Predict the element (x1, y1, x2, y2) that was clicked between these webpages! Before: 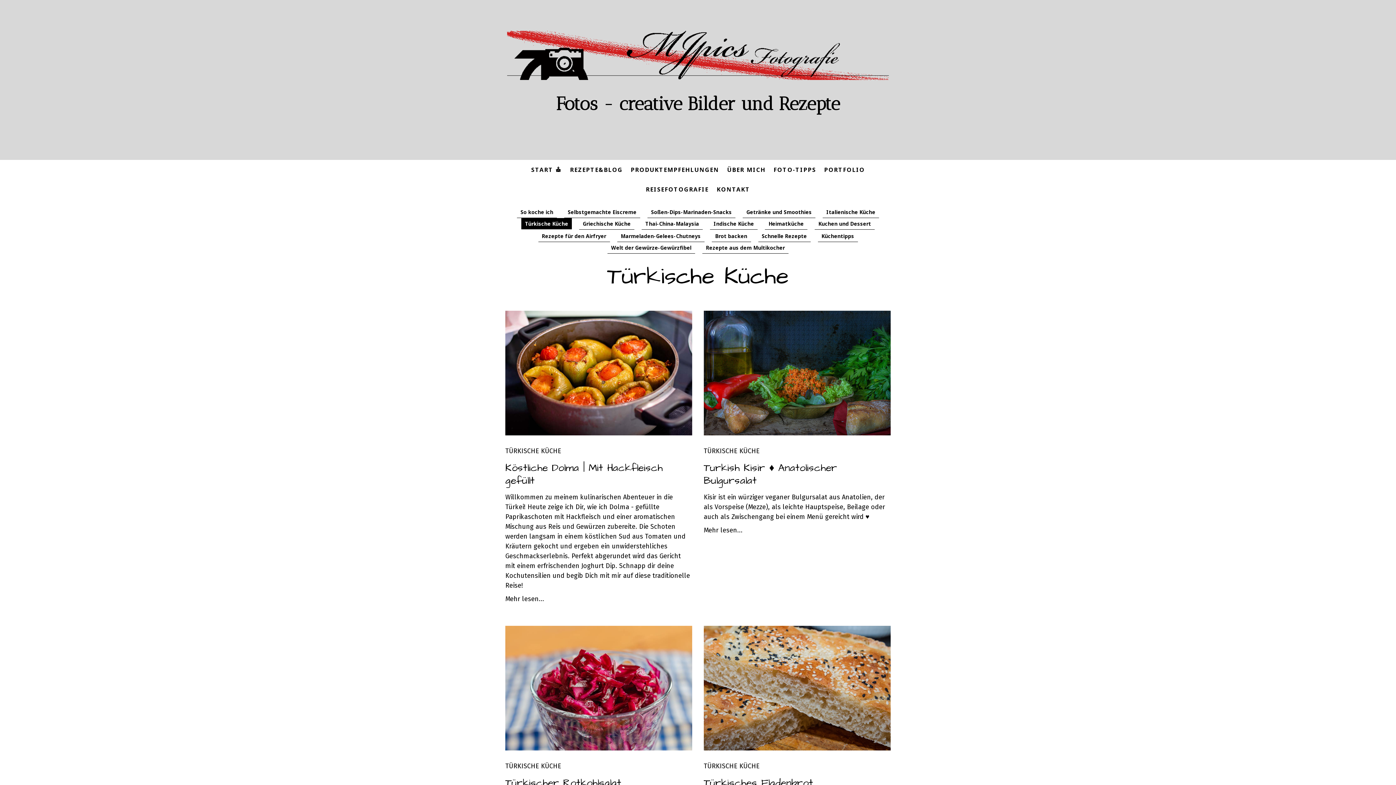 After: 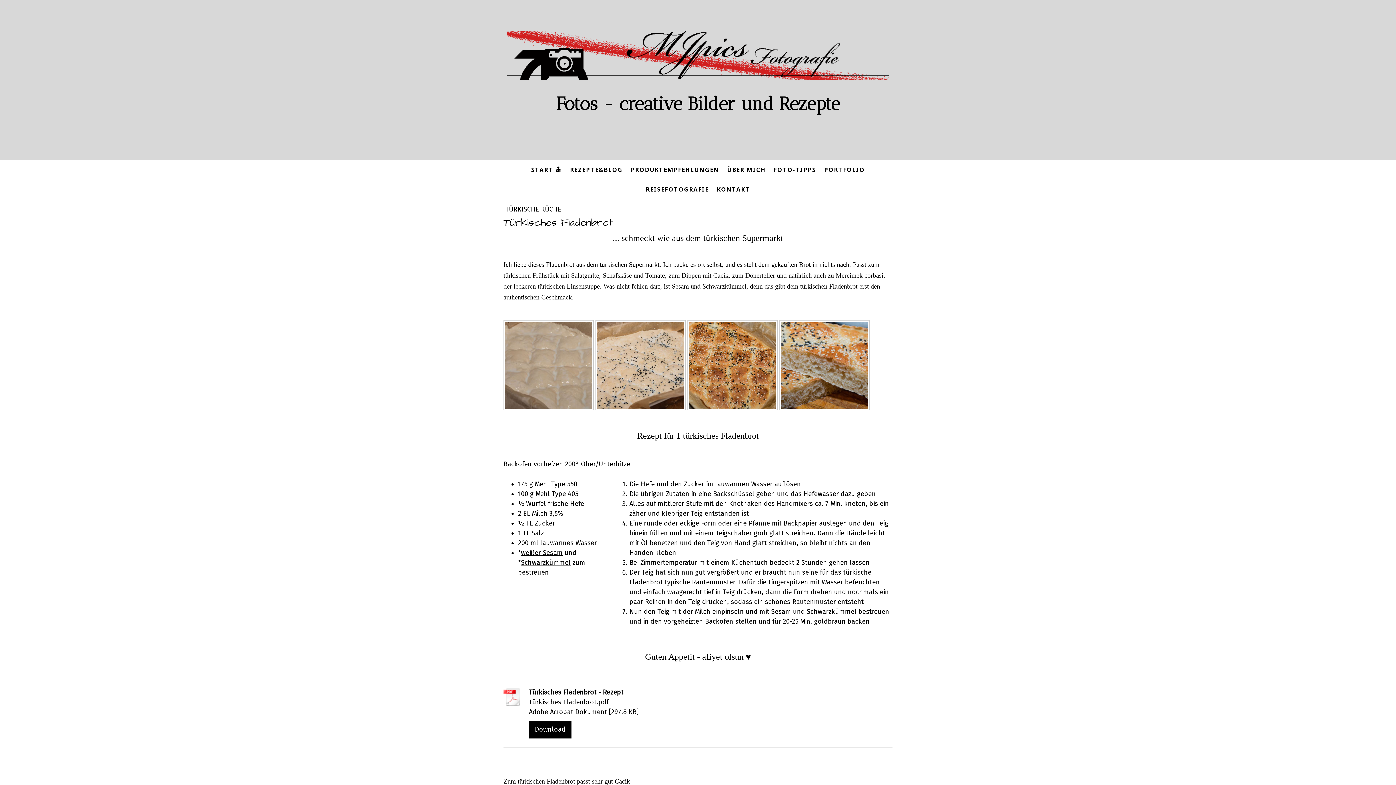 Action: bbox: (703, 776, 890, 789) label: Türkisches Fladenbrot